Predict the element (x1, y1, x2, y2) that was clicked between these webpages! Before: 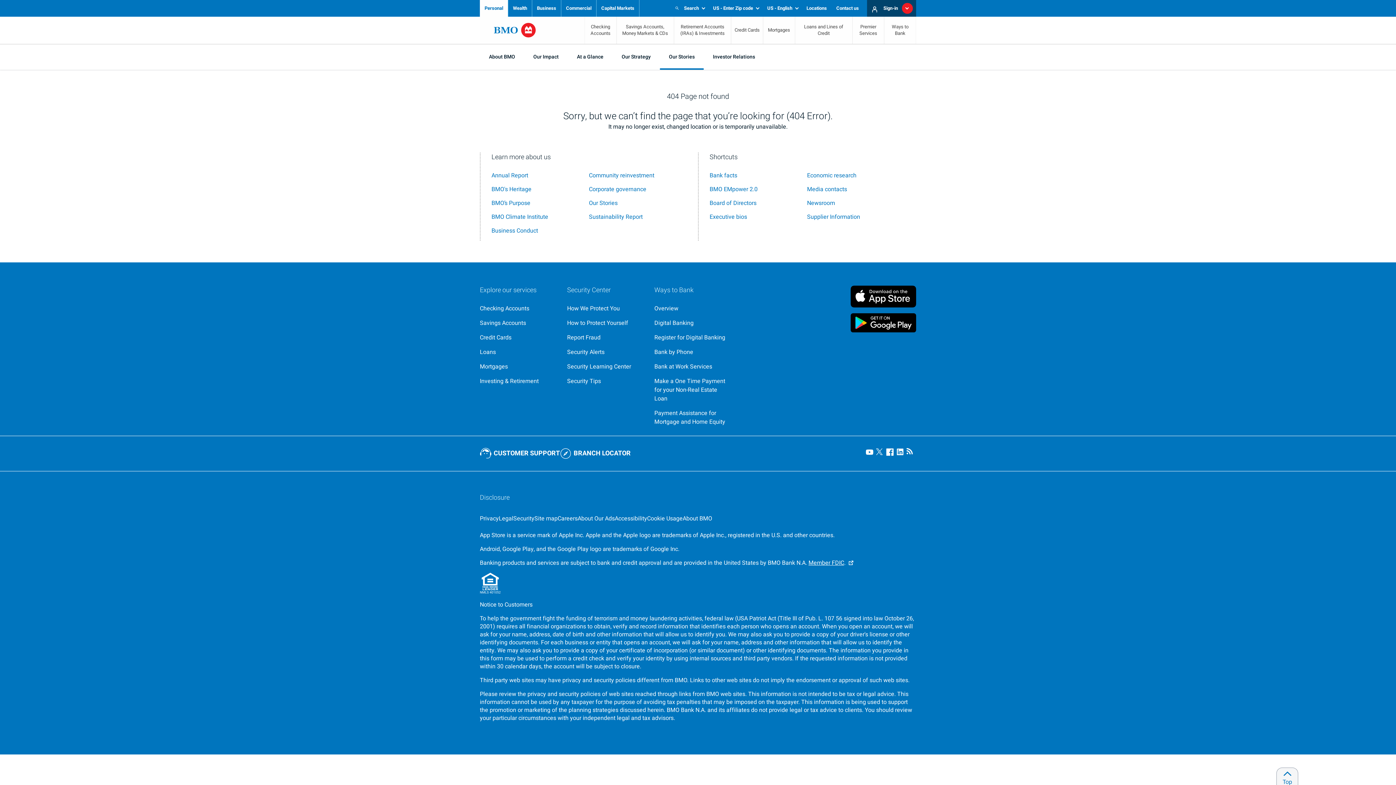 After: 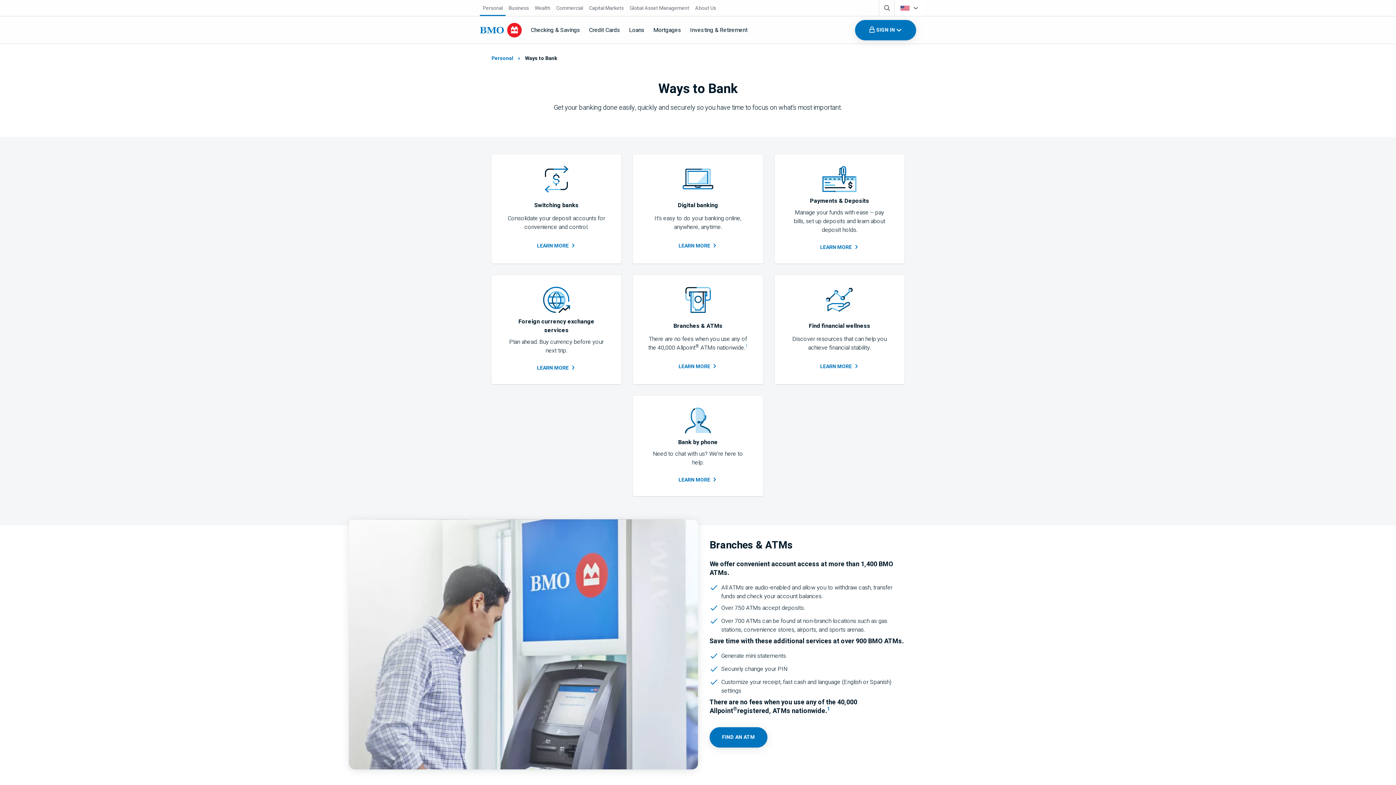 Action: label: Go to Ways to Bank at B M O bbox: (654, 304, 730, 312)